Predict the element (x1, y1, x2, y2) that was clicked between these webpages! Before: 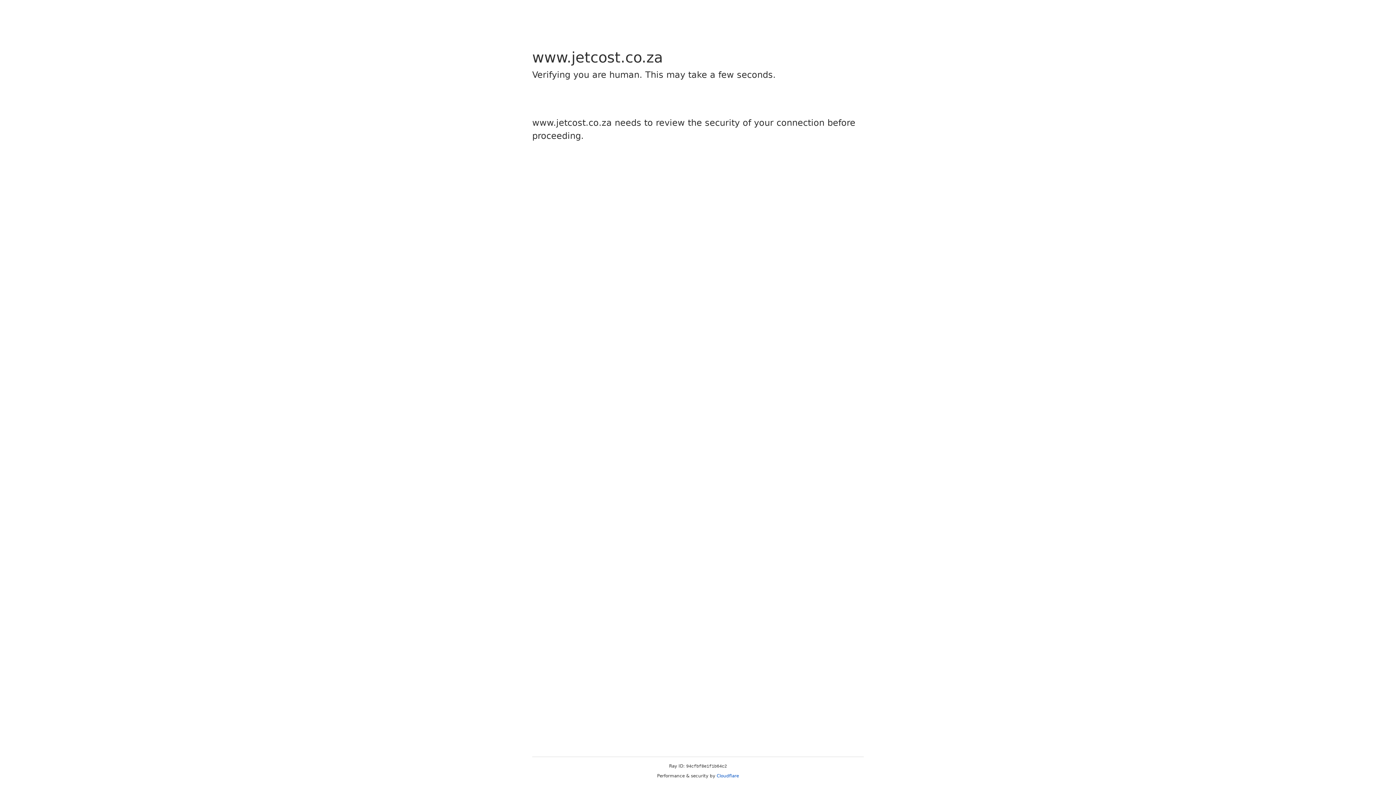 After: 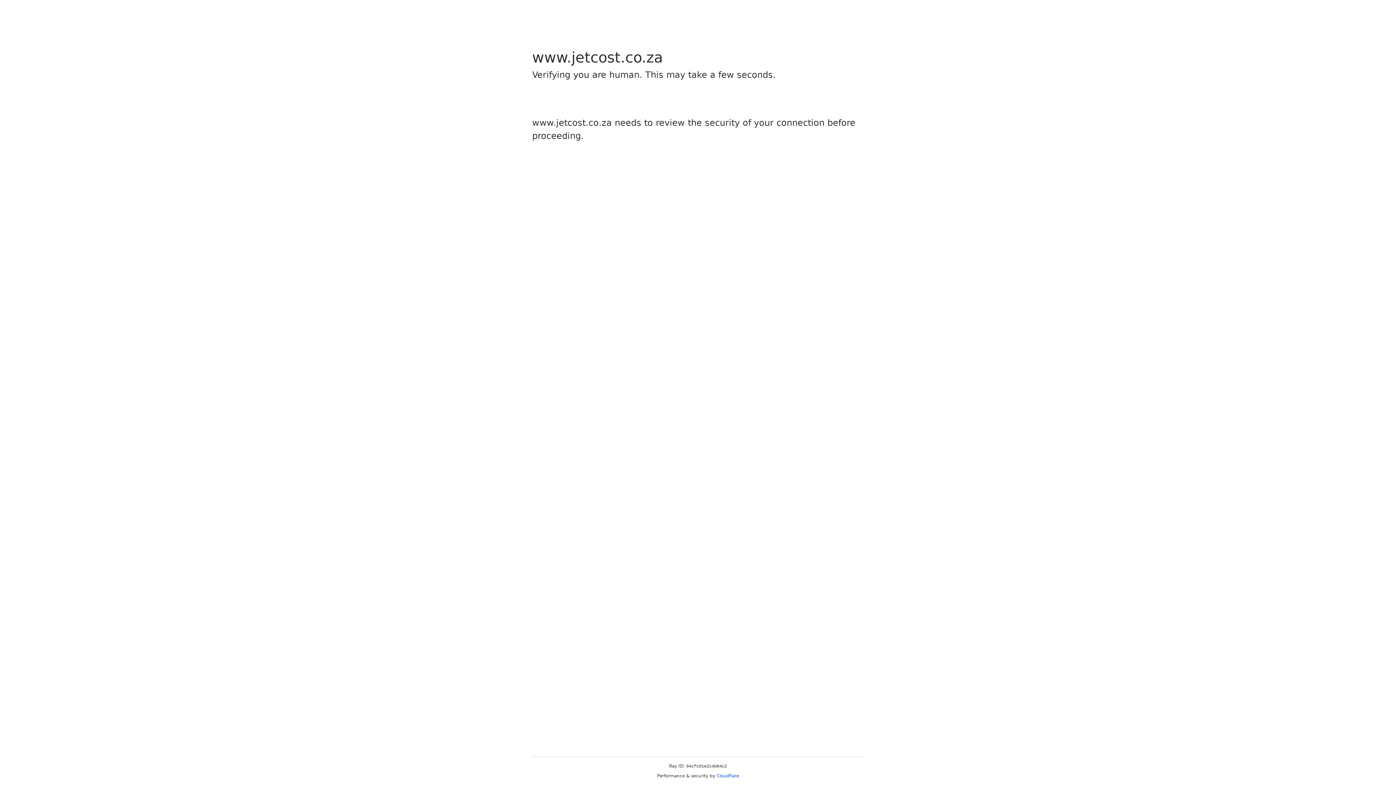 Action: label: Cloudflare bbox: (716, 773, 739, 778)